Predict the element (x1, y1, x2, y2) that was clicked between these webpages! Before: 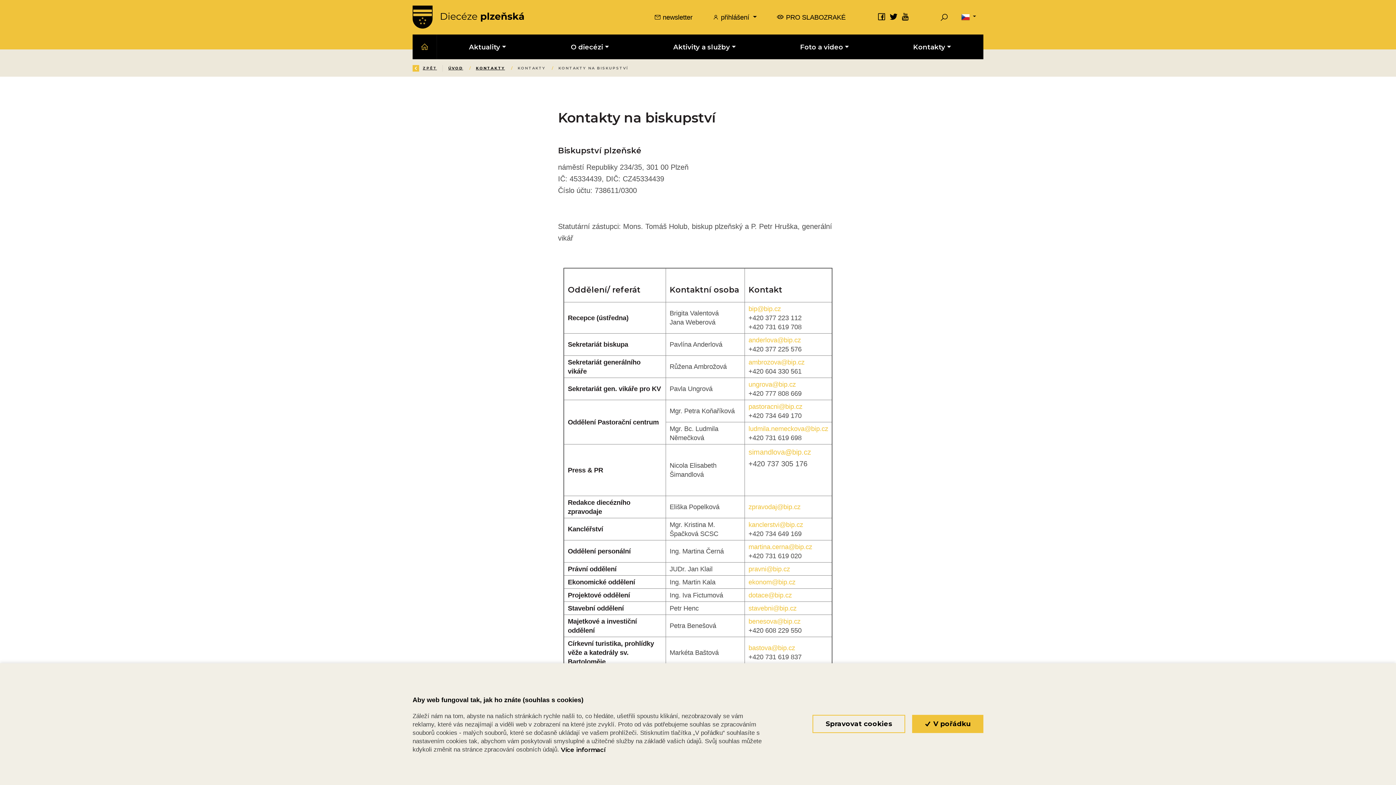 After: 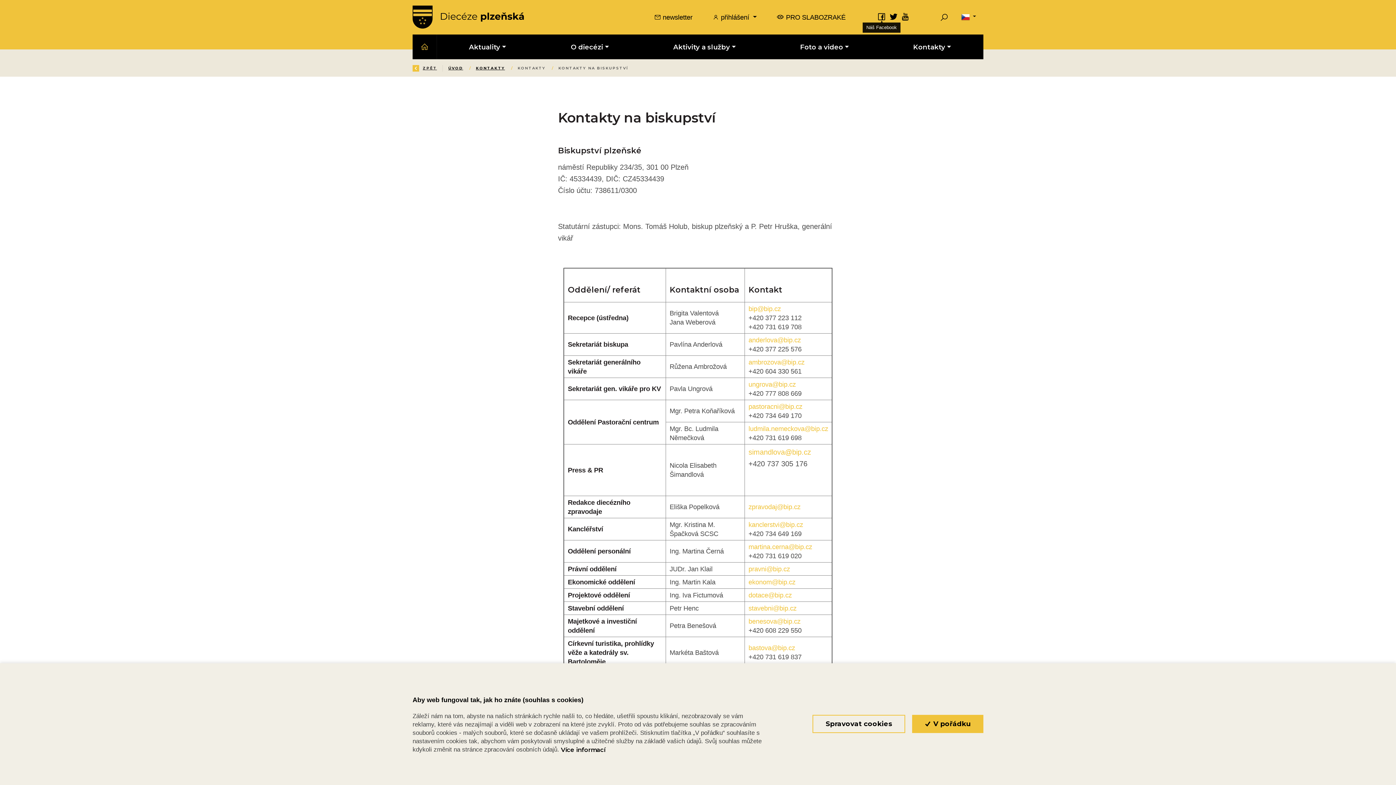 Action: bbox: (876, 12, 886, 20)